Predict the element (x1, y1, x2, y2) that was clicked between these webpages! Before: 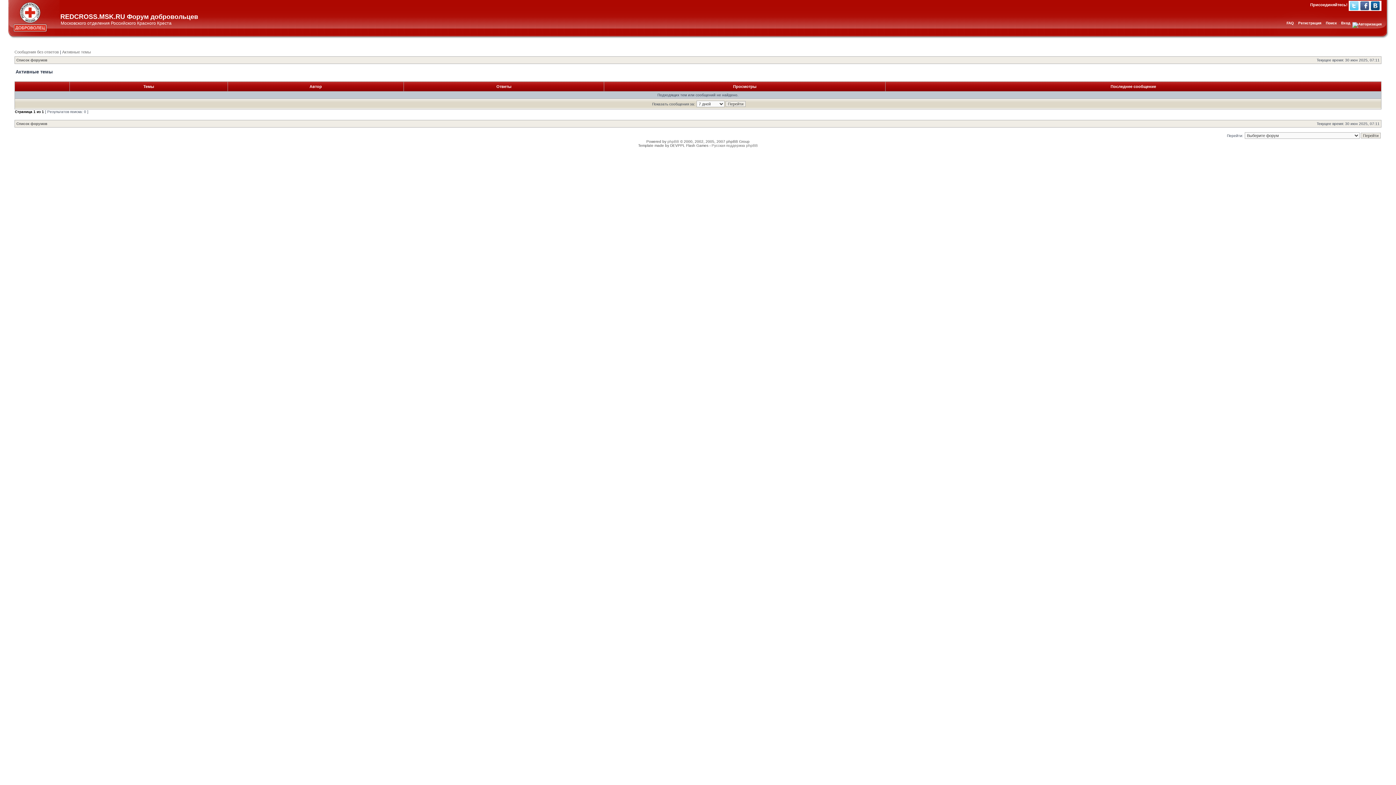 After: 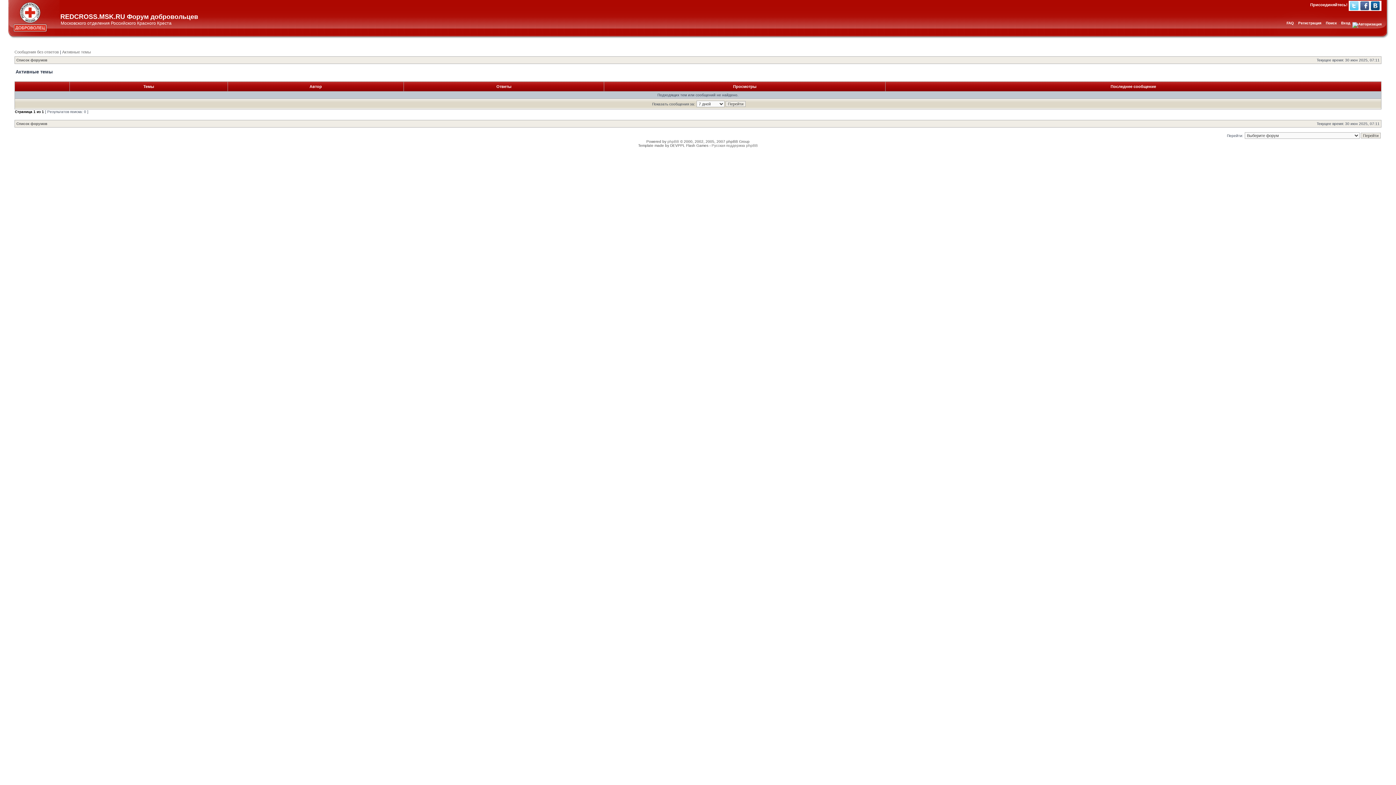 Action: label: Facebook bbox: (1360, 1, 1369, 10)